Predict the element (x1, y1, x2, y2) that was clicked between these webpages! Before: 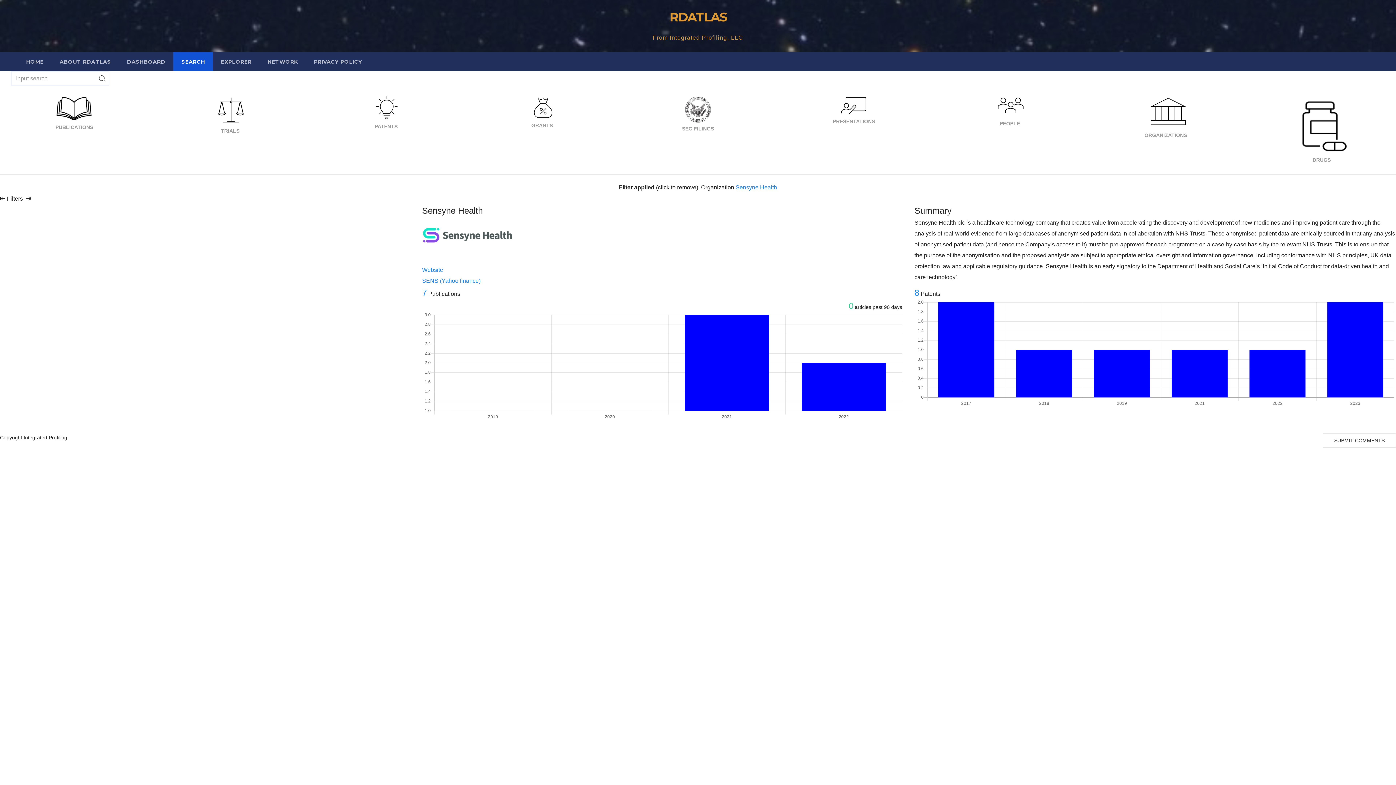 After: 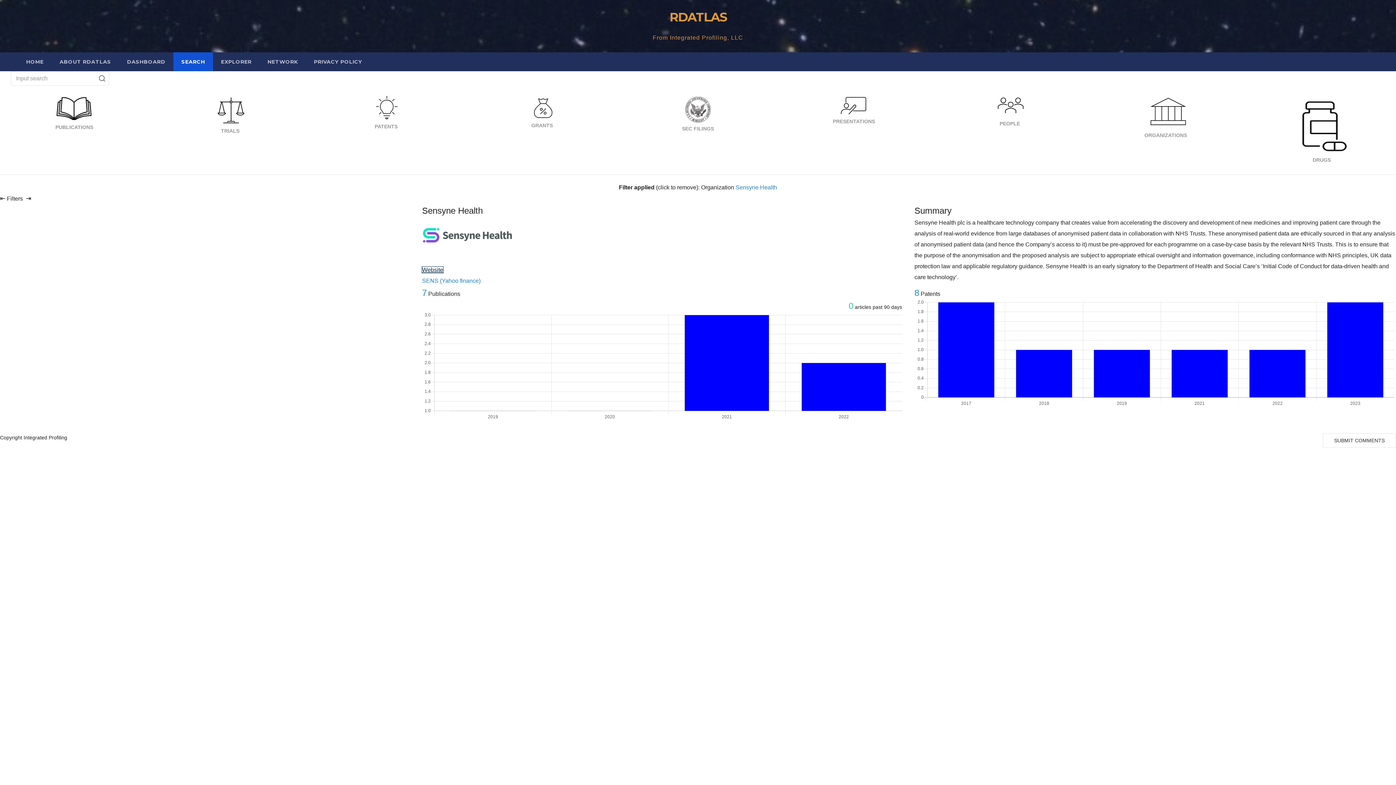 Action: bbox: (422, 266, 443, 272) label: Website